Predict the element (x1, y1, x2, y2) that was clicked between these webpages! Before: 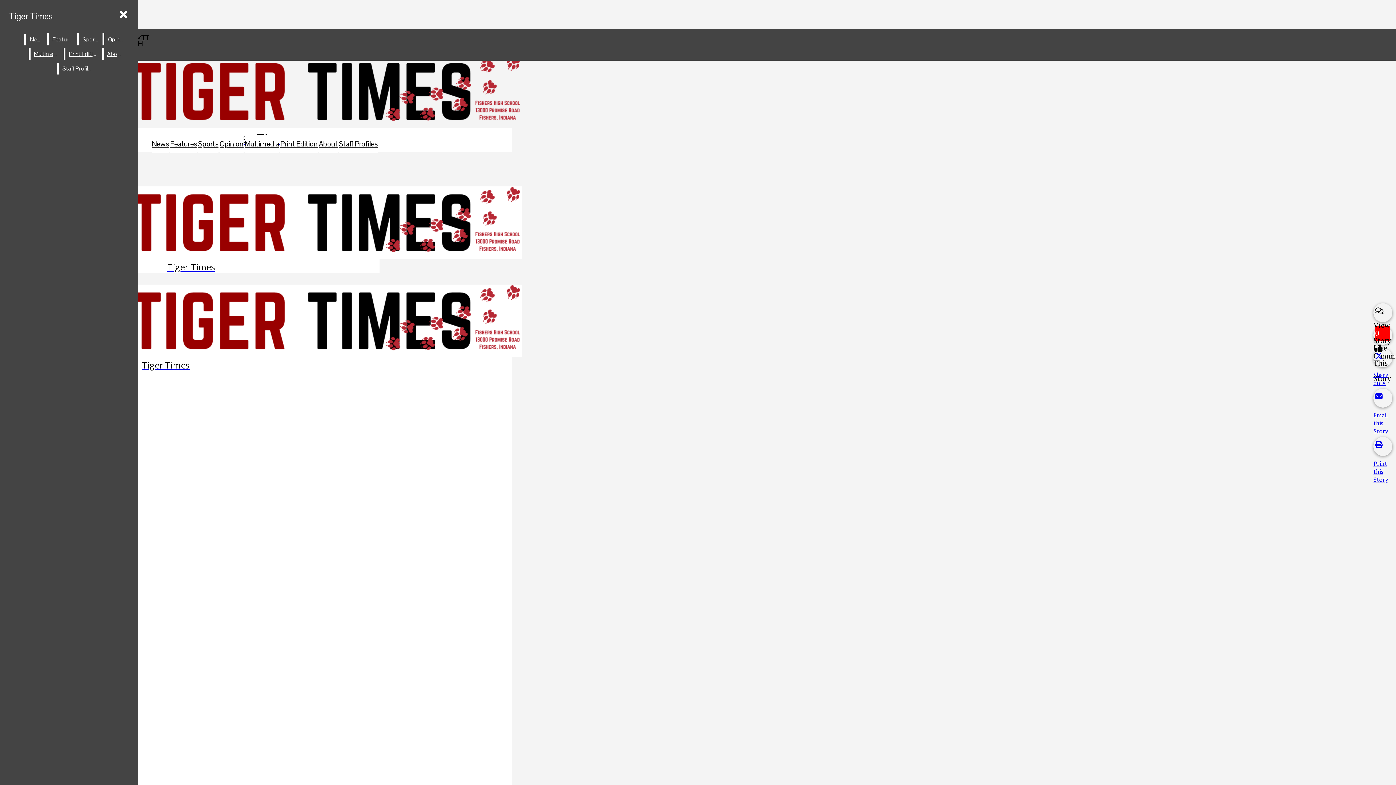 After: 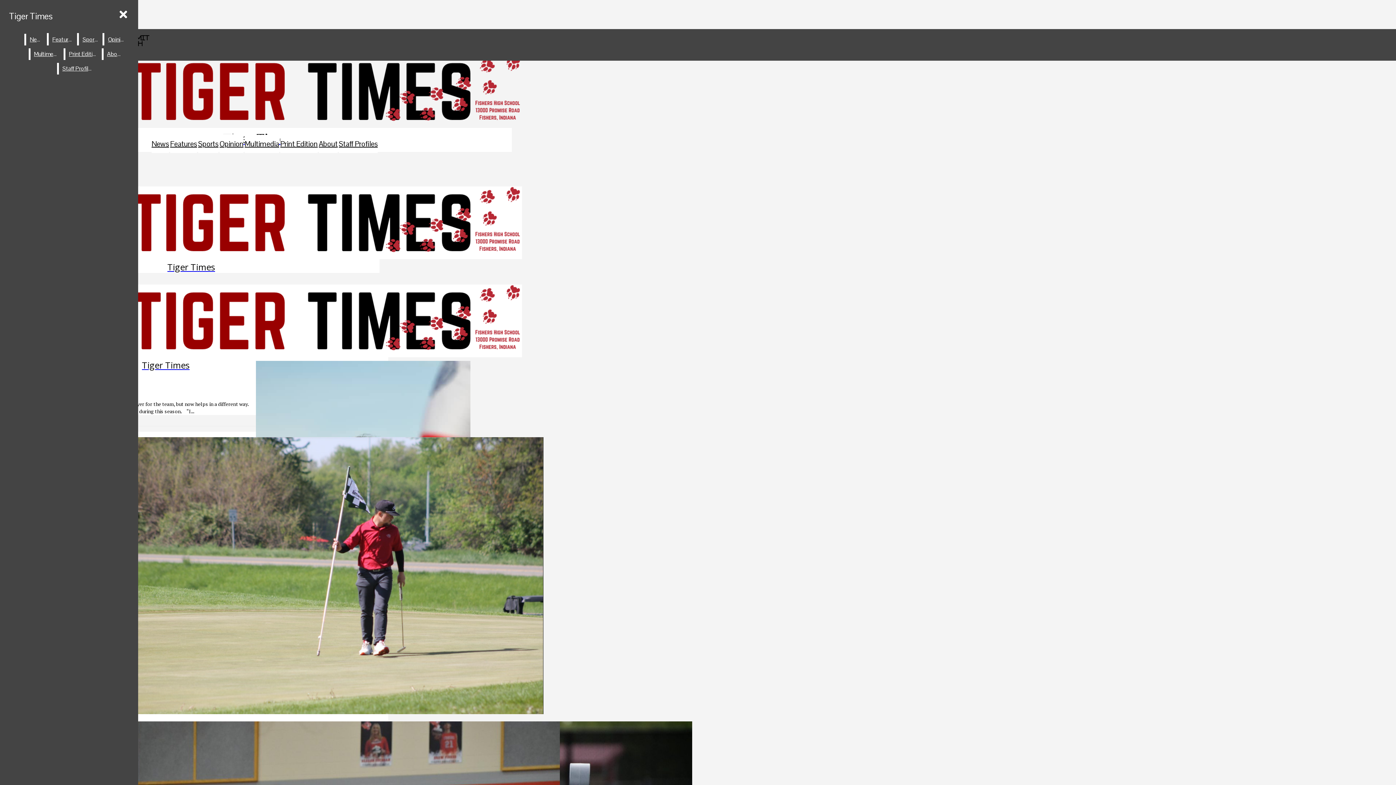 Action: label: Sports bbox: (198, 139, 218, 148)